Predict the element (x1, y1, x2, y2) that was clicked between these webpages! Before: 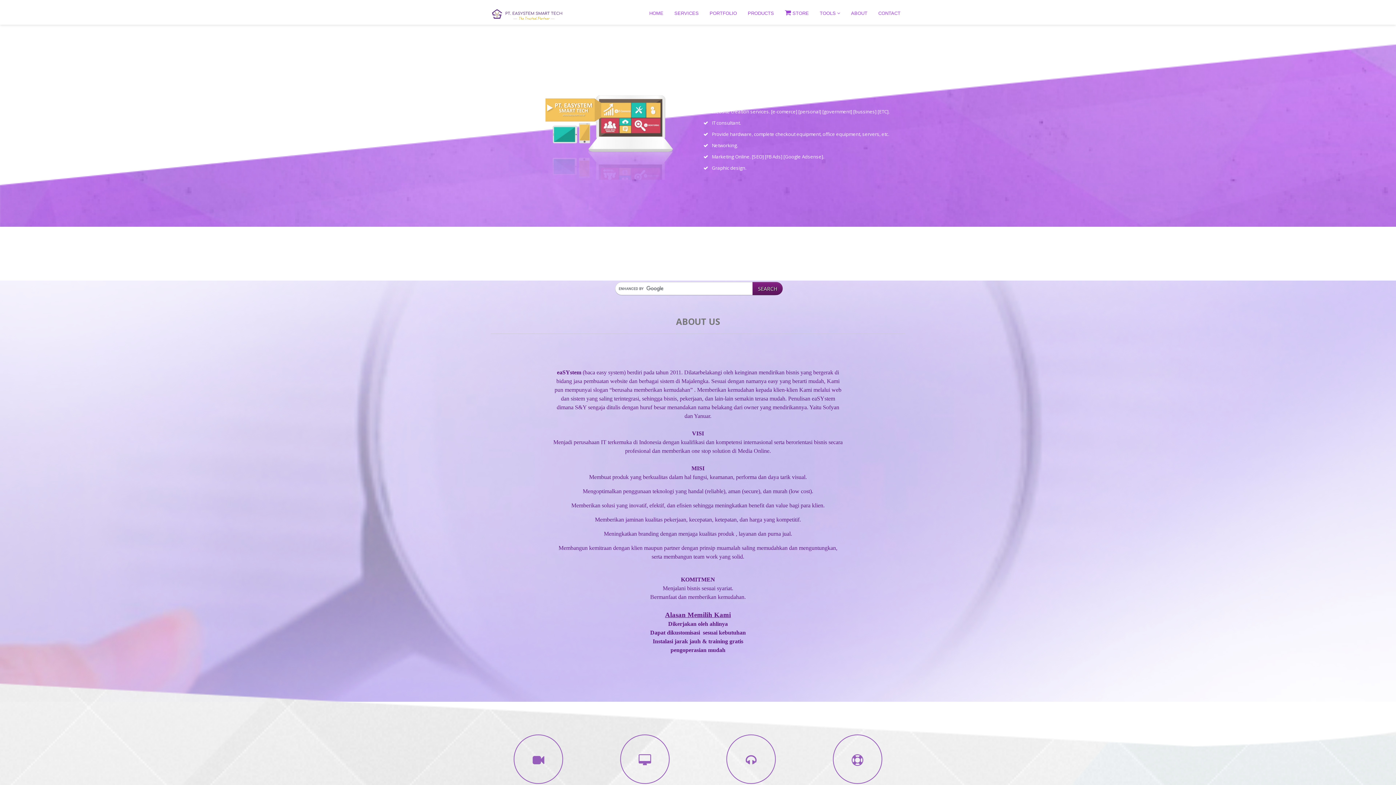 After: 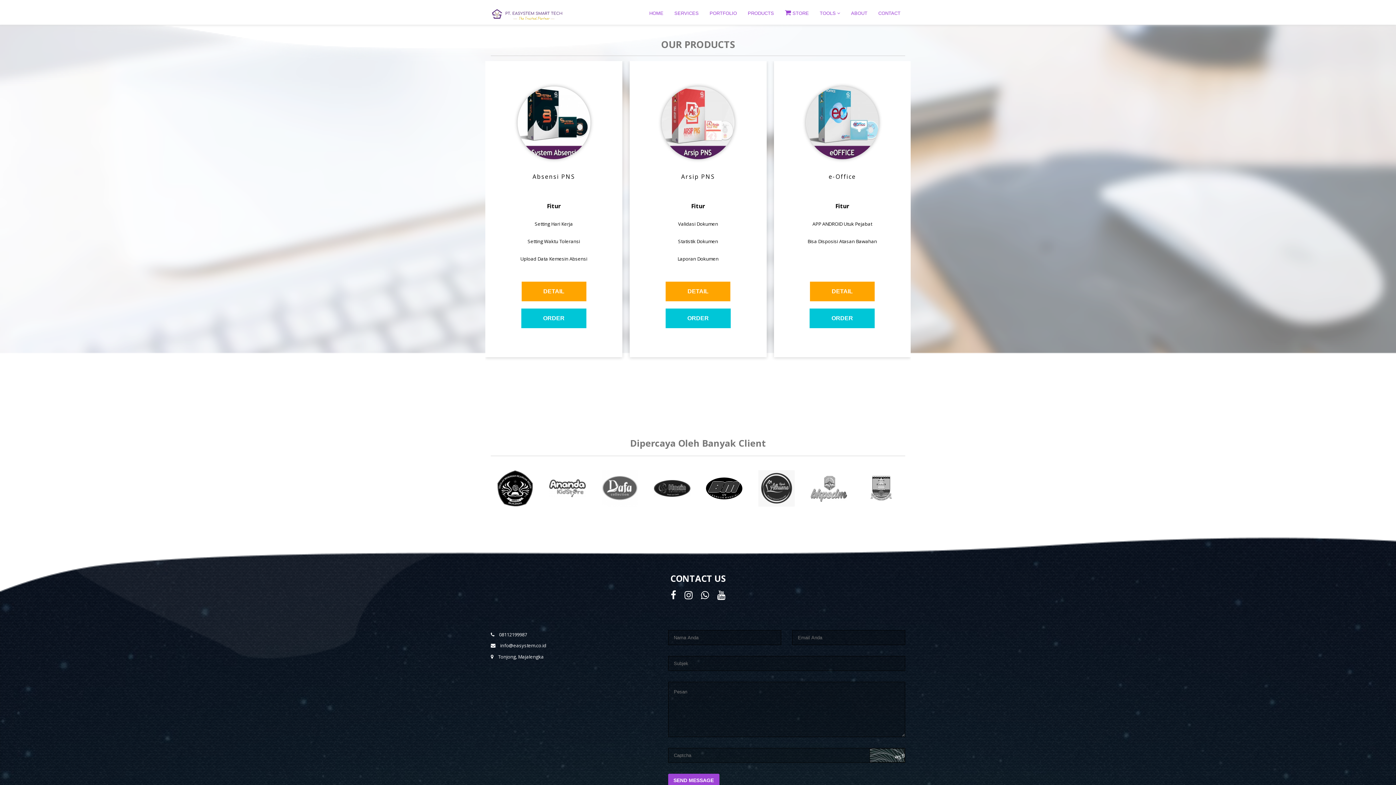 Action: bbox: (748, 10, 774, 16) label: PRODUCTS